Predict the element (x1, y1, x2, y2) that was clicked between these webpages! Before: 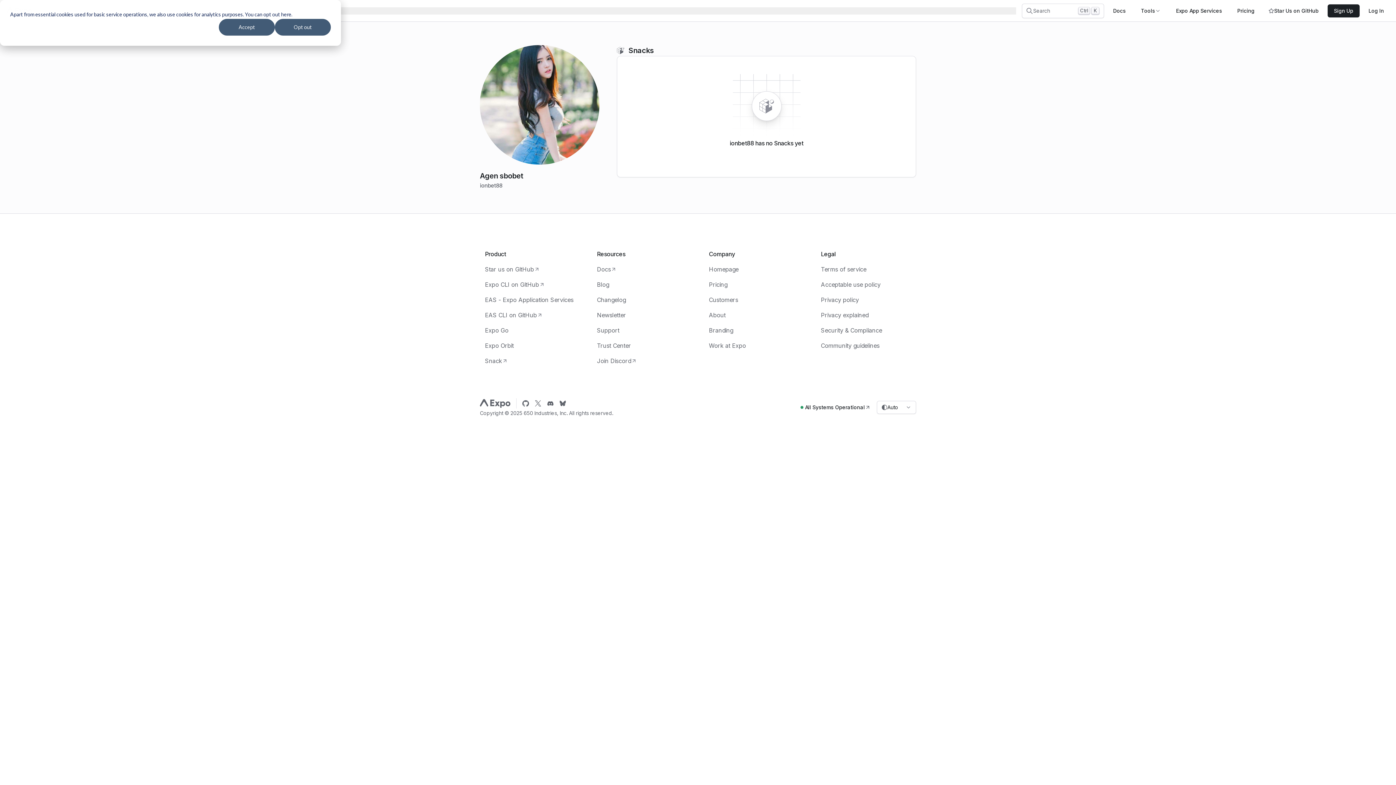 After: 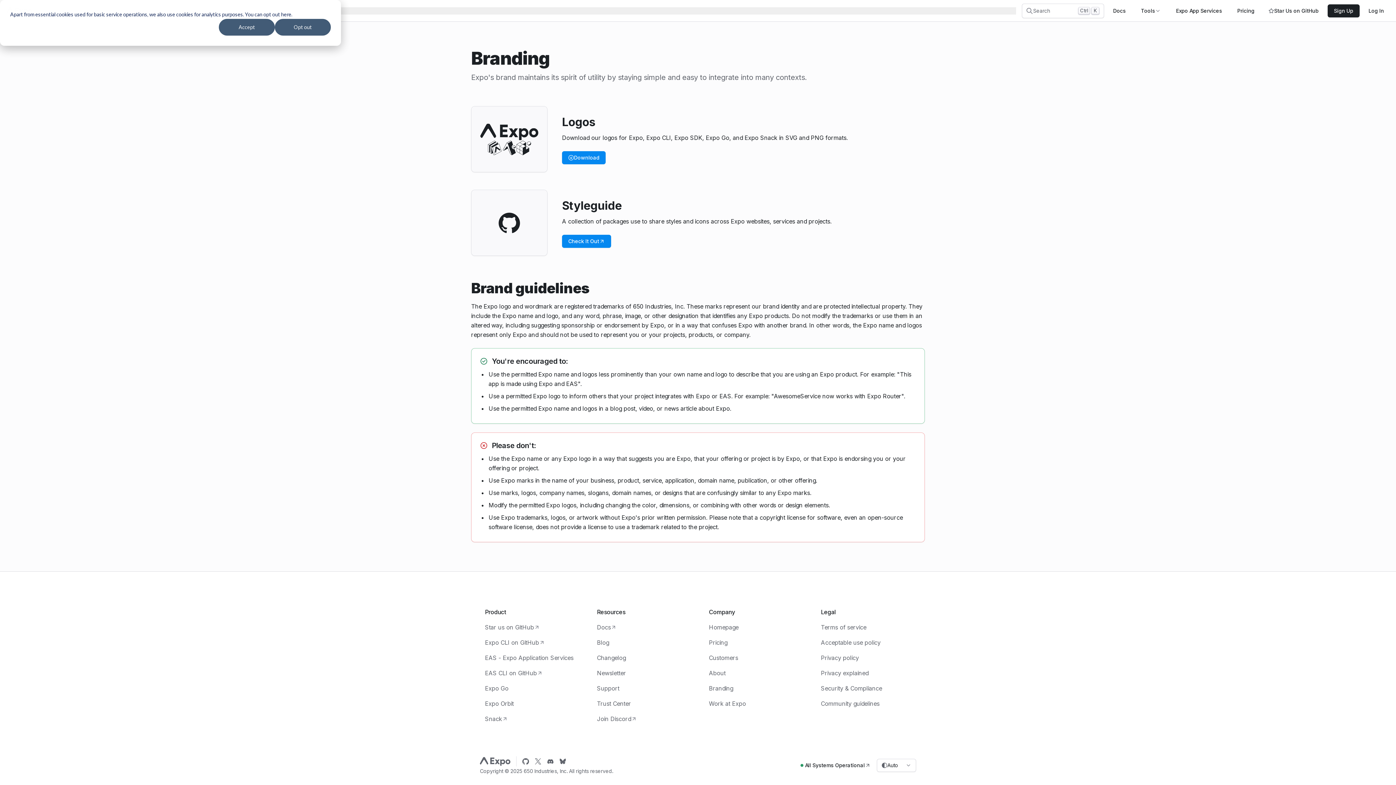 Action: label: Branding bbox: (704, 260, 804, 275)